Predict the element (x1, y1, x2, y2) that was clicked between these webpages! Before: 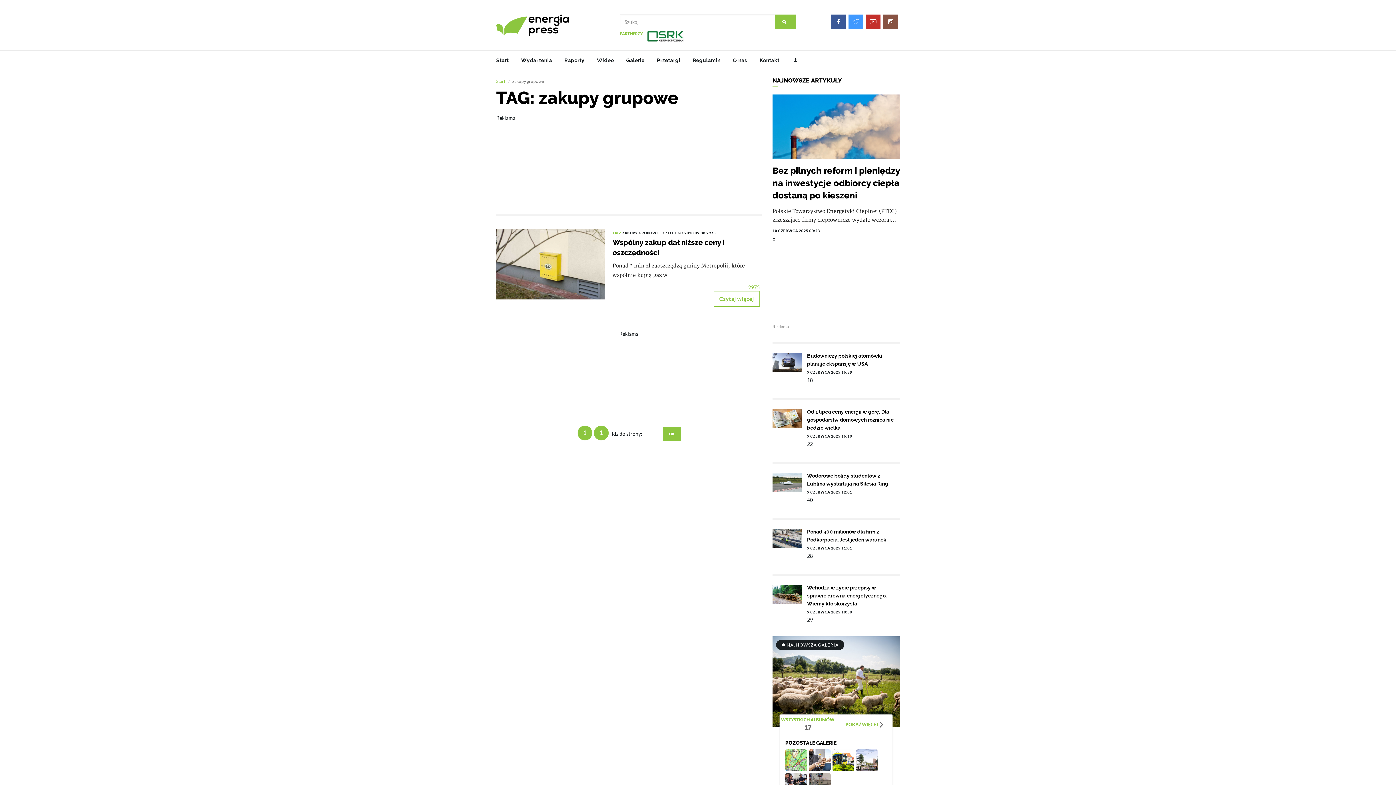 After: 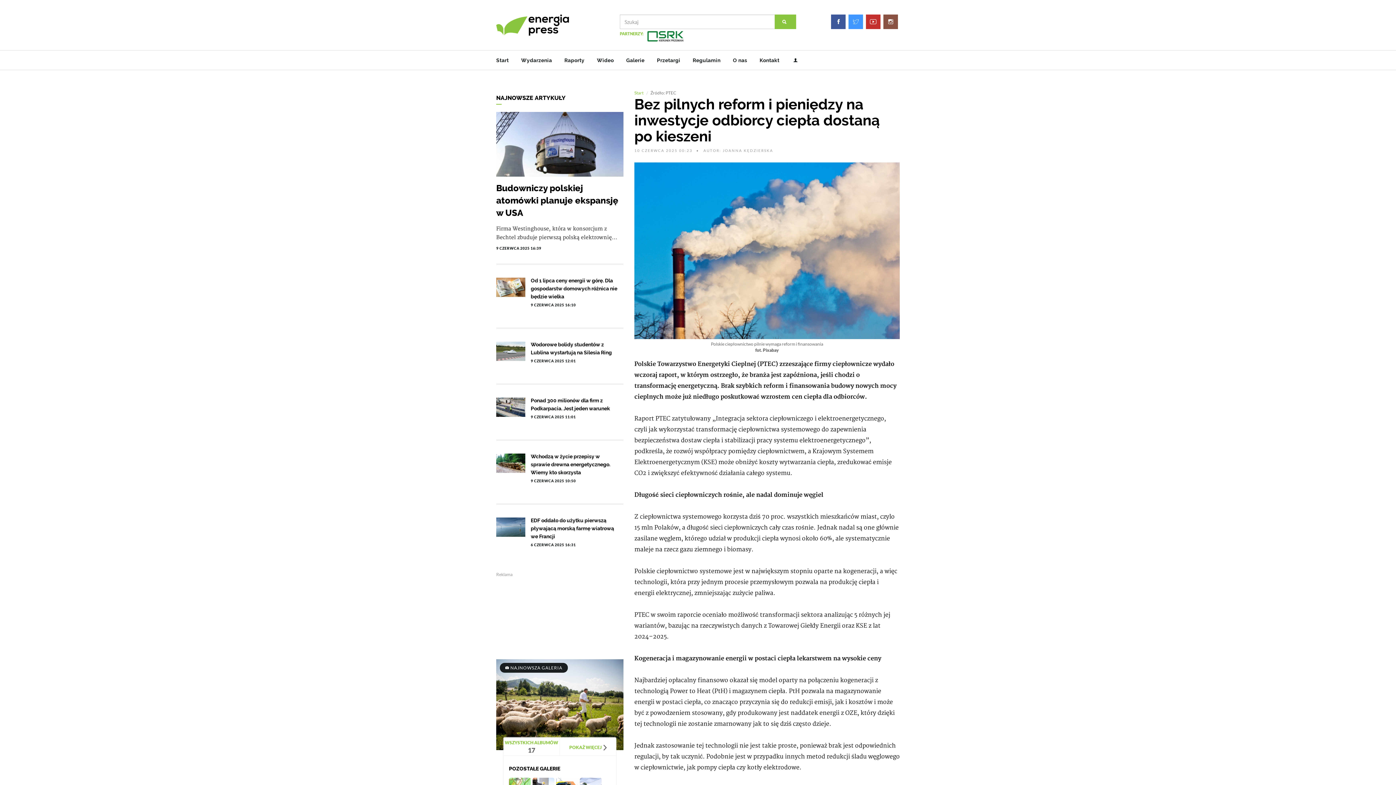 Action: bbox: (772, 133, 900, 139)